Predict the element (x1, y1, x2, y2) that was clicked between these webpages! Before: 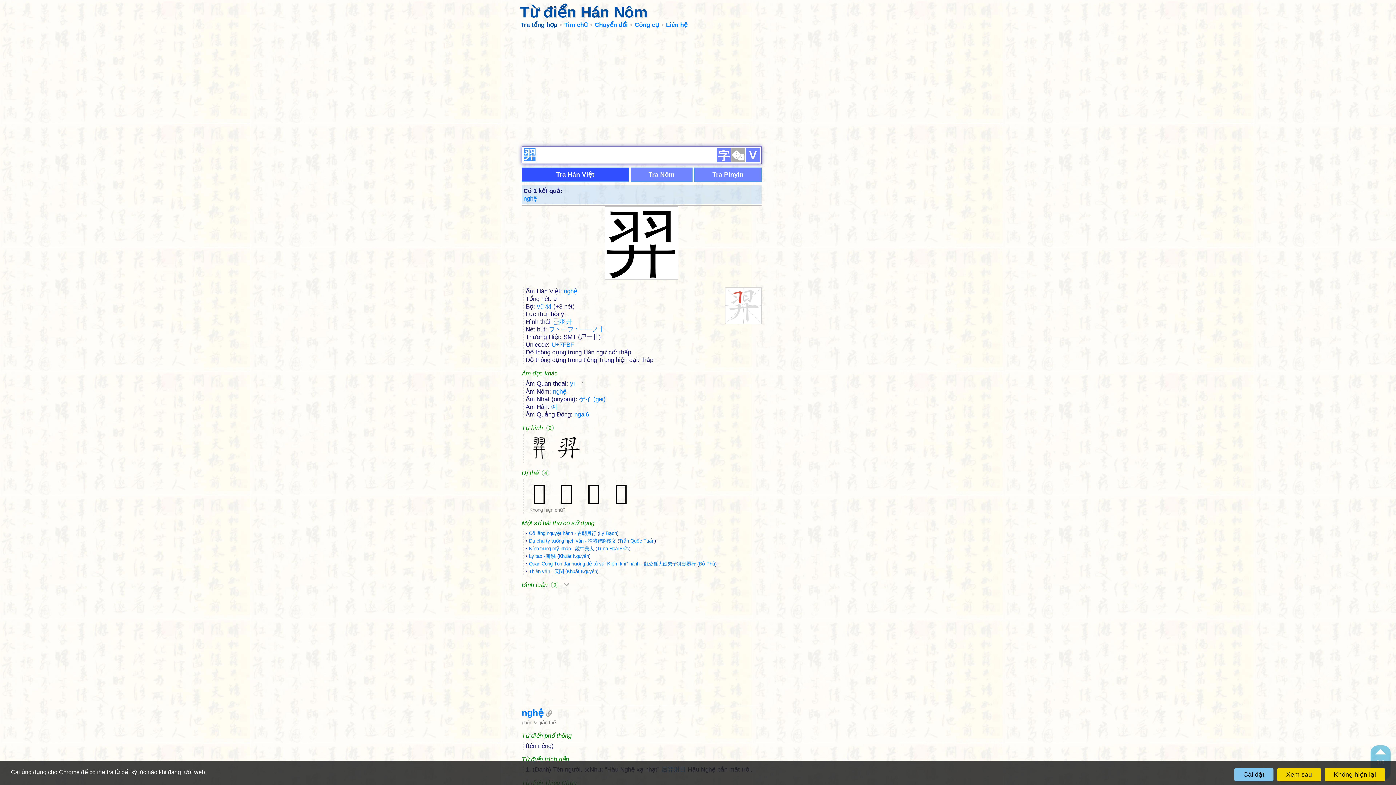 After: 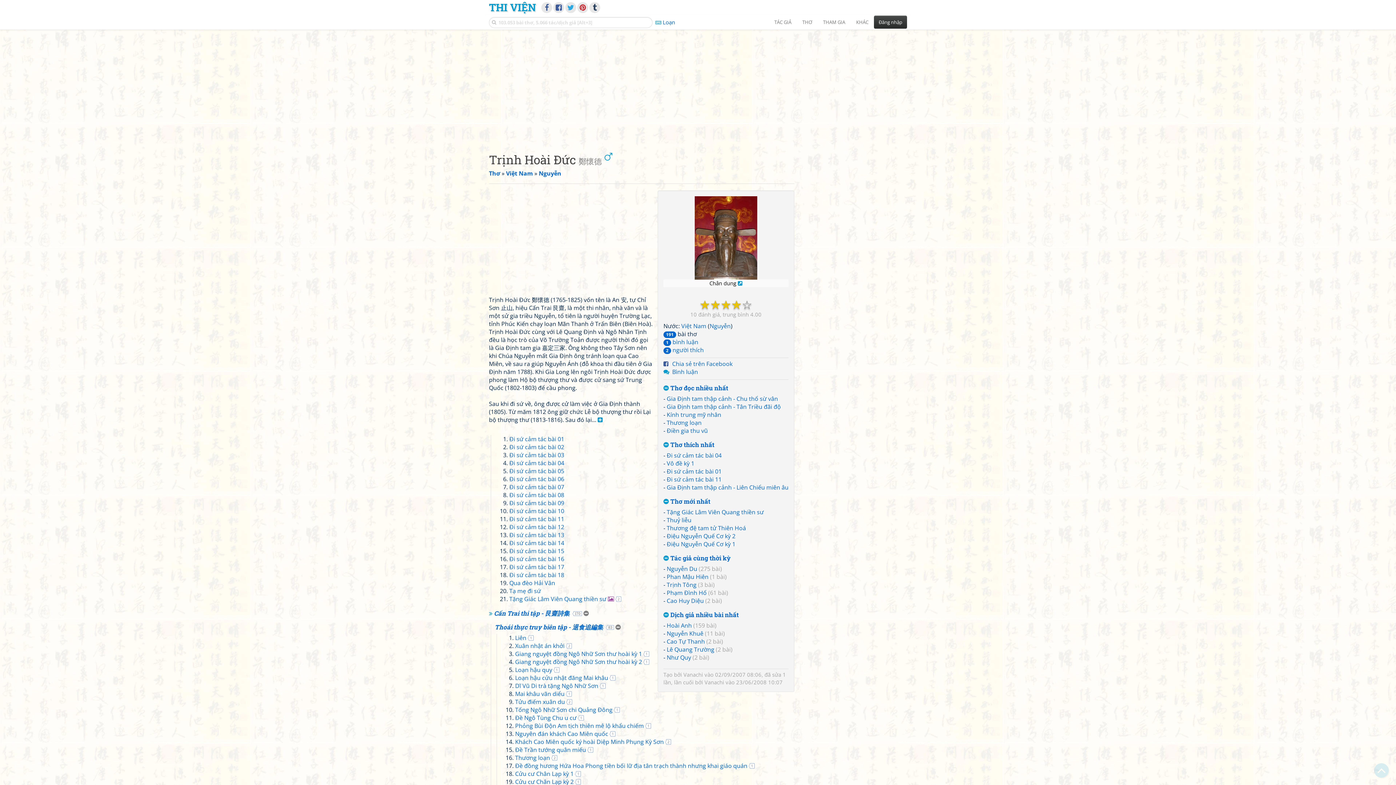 Action: label: Trịnh Hoài Đức bbox: (597, 546, 629, 551)